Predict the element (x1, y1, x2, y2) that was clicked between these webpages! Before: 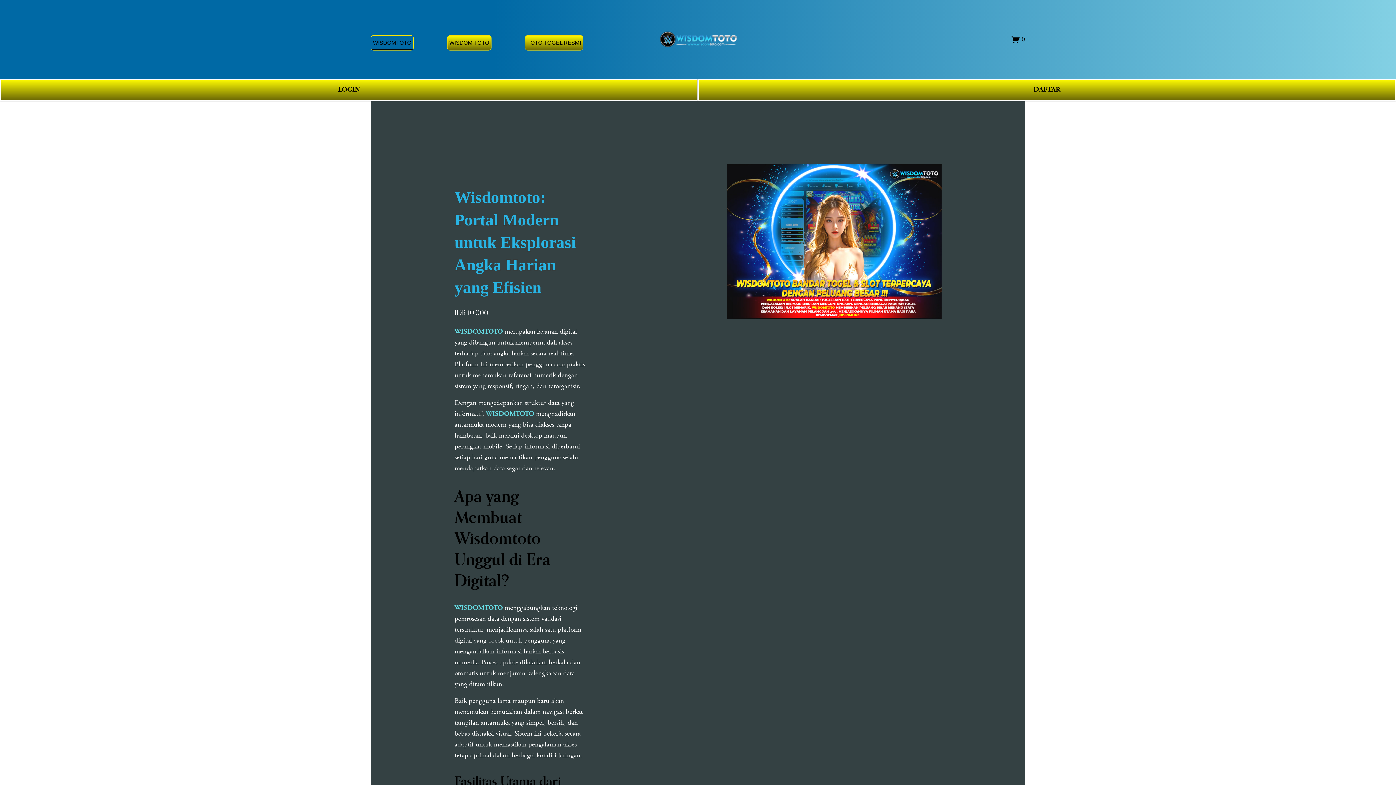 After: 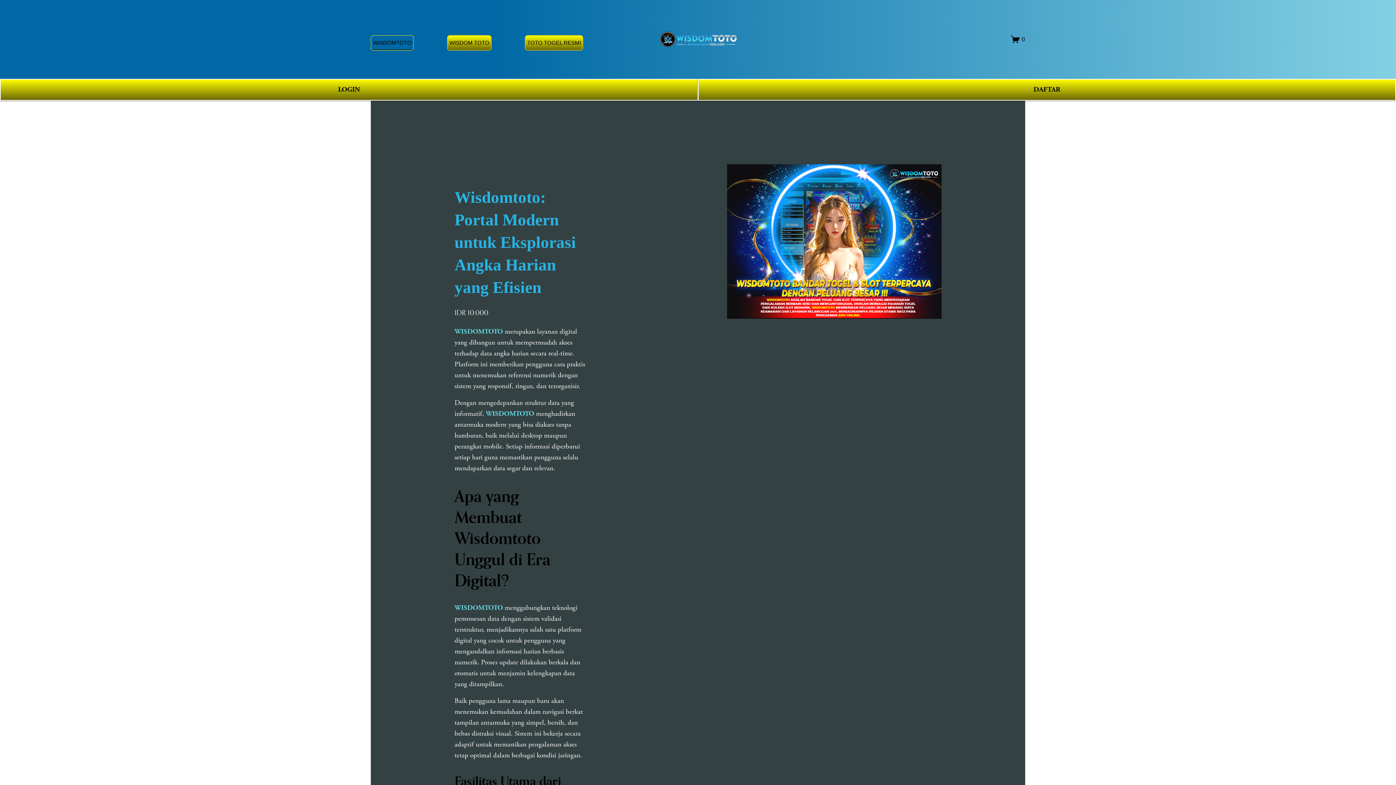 Action: label: WISDOMTOTO bbox: (454, 603, 503, 612)